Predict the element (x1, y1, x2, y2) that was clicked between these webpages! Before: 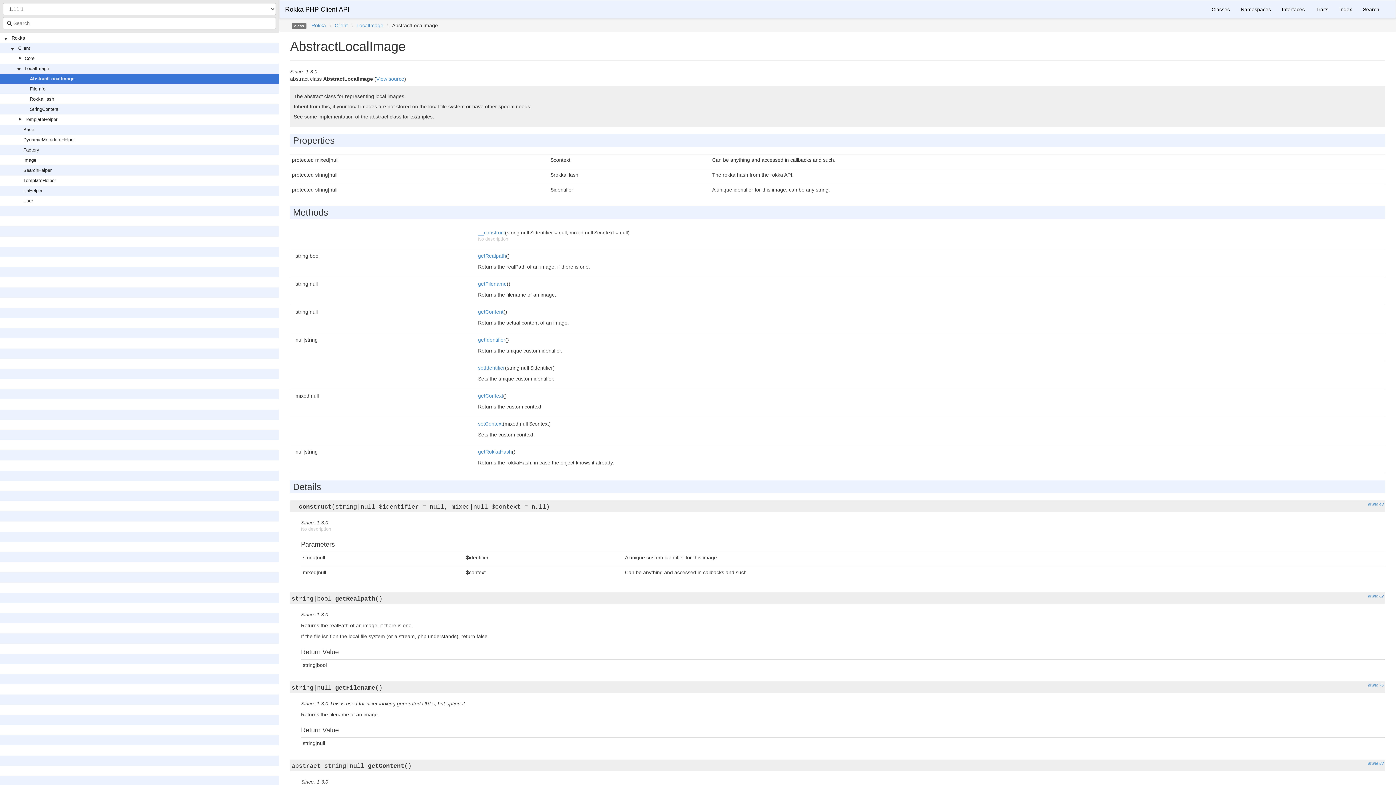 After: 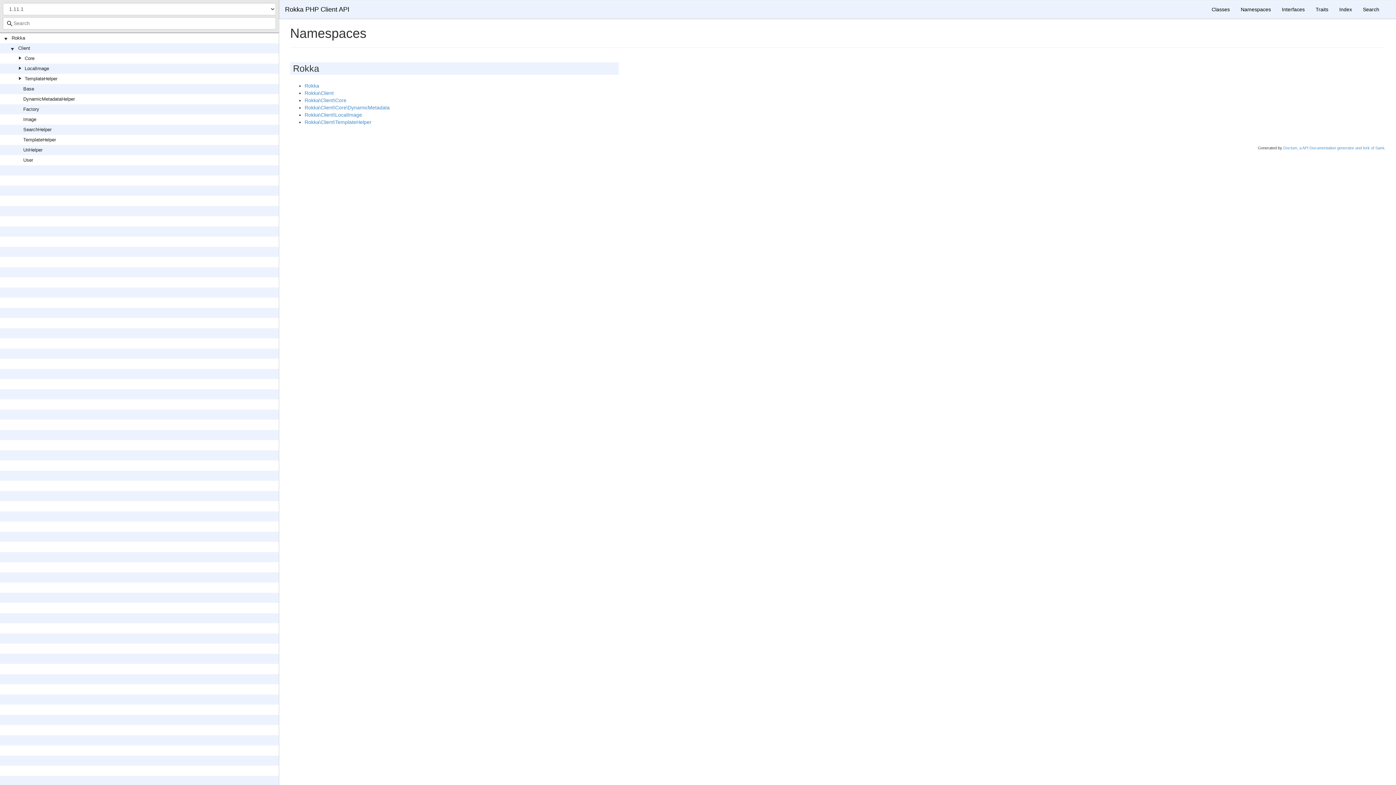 Action: bbox: (1235, 0, 1276, 18) label: Namespaces